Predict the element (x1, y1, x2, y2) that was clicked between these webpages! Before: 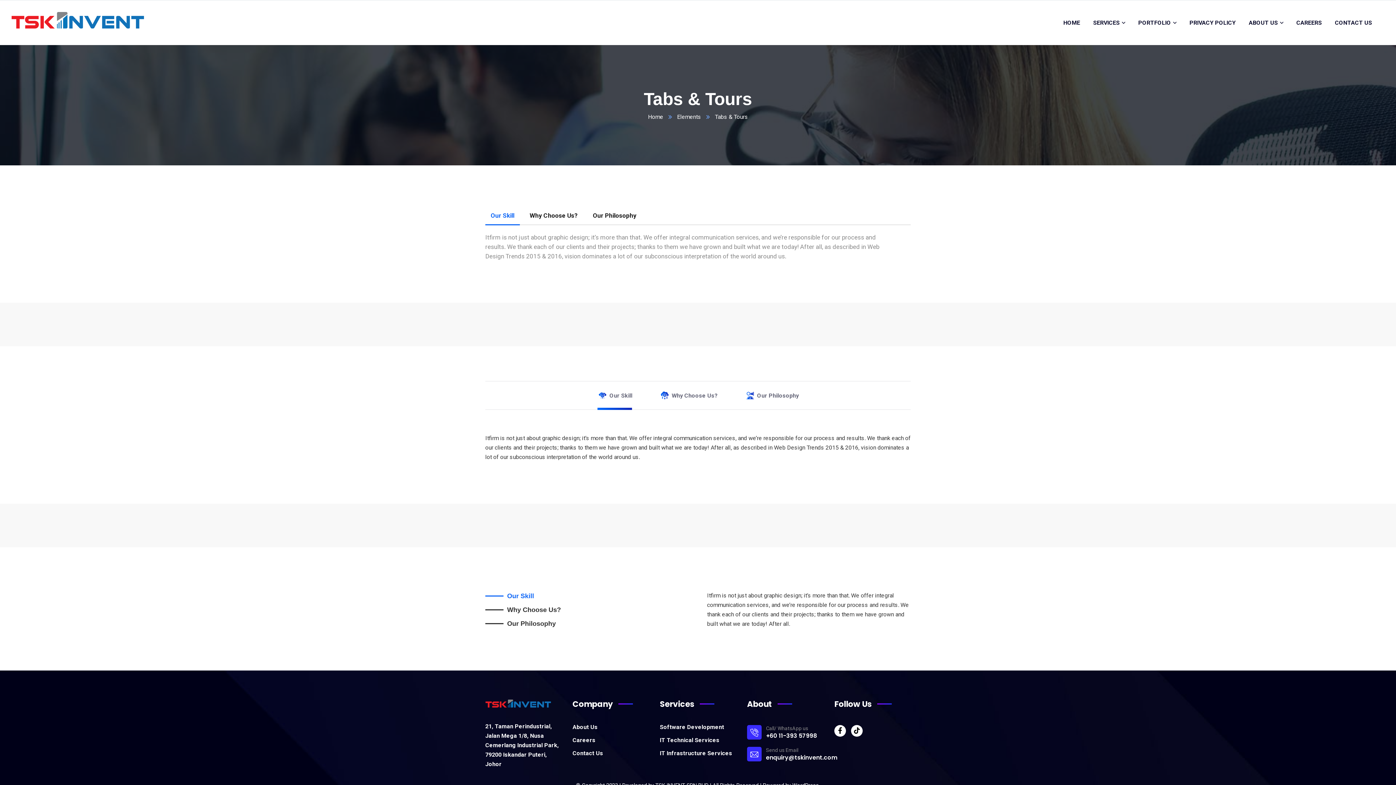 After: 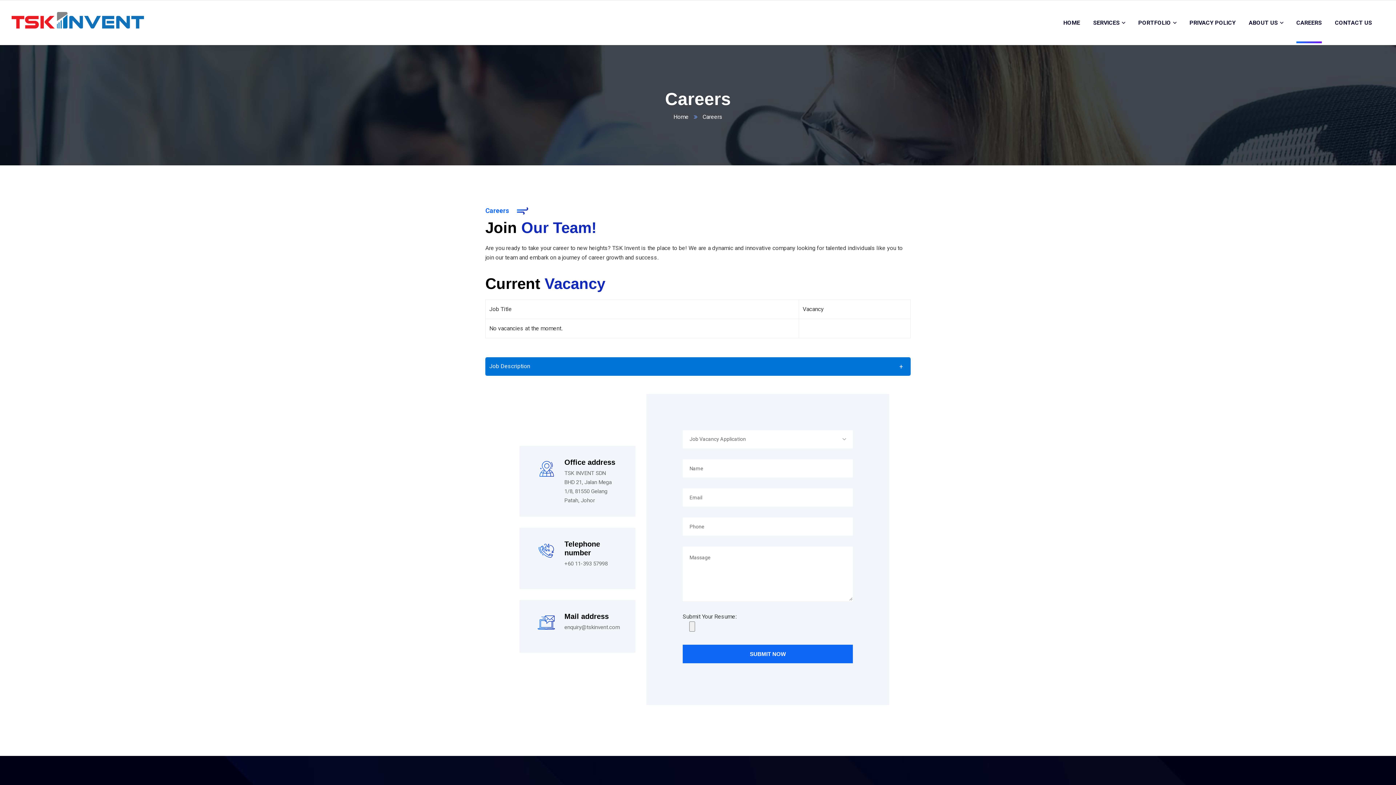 Action: bbox: (572, 737, 595, 743) label: Careers